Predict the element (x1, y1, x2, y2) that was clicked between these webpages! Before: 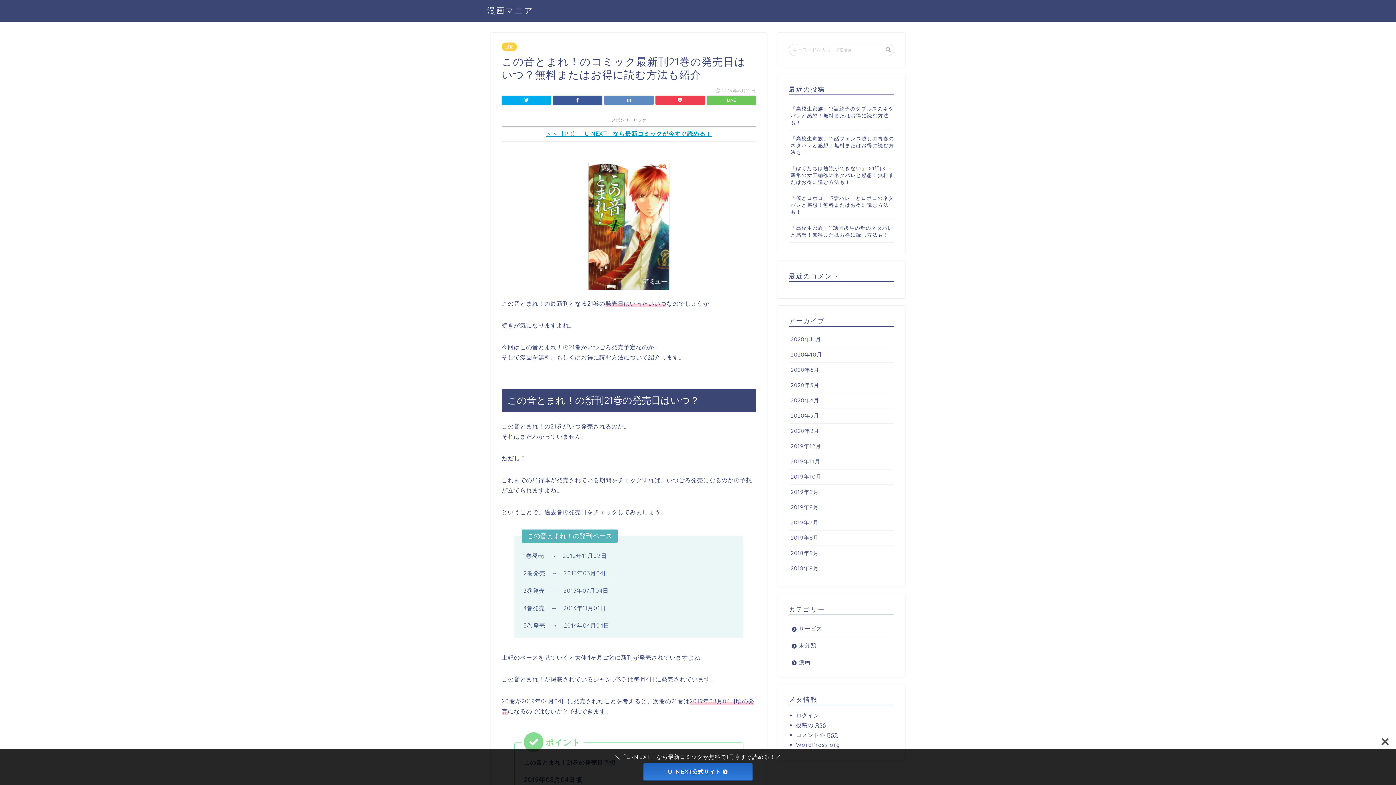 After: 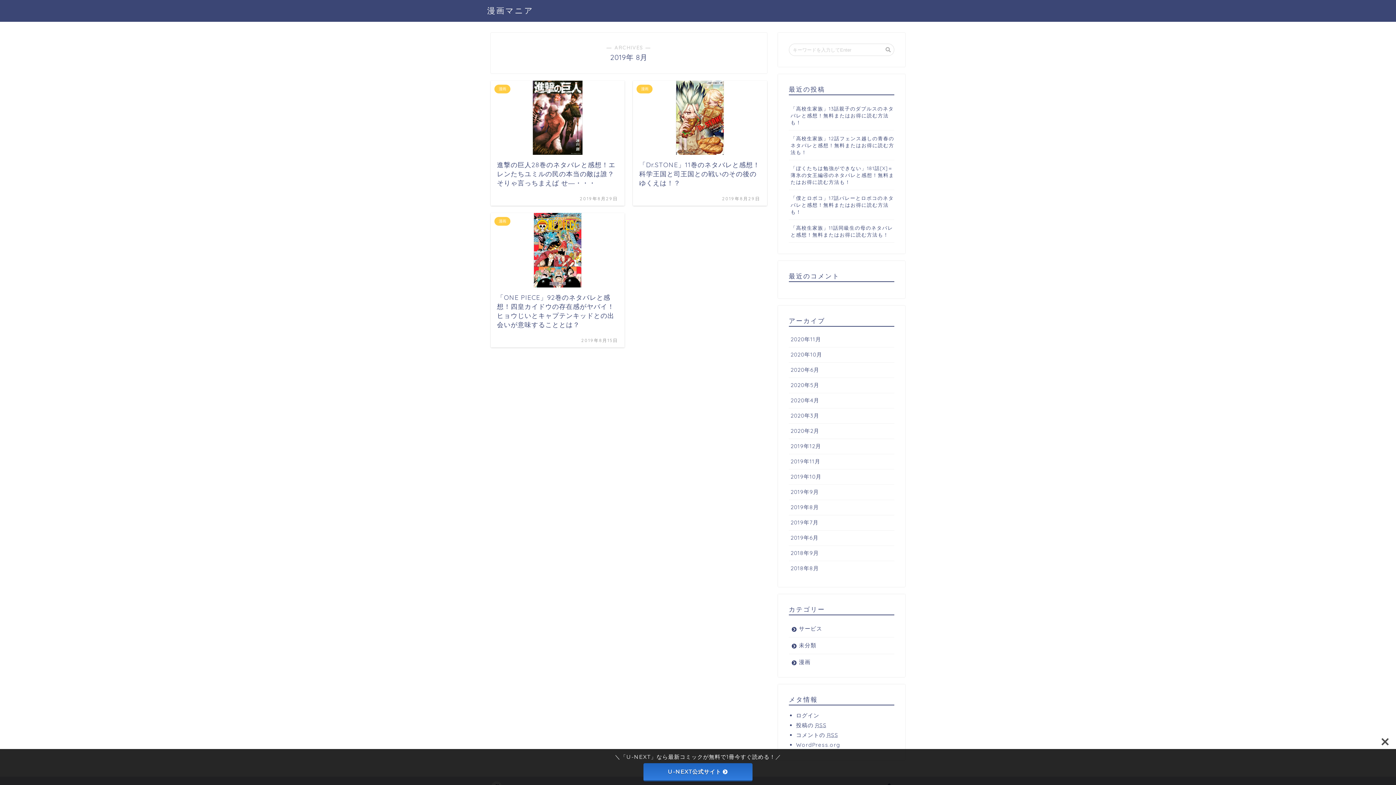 Action: bbox: (789, 500, 894, 515) label: 2019年8月